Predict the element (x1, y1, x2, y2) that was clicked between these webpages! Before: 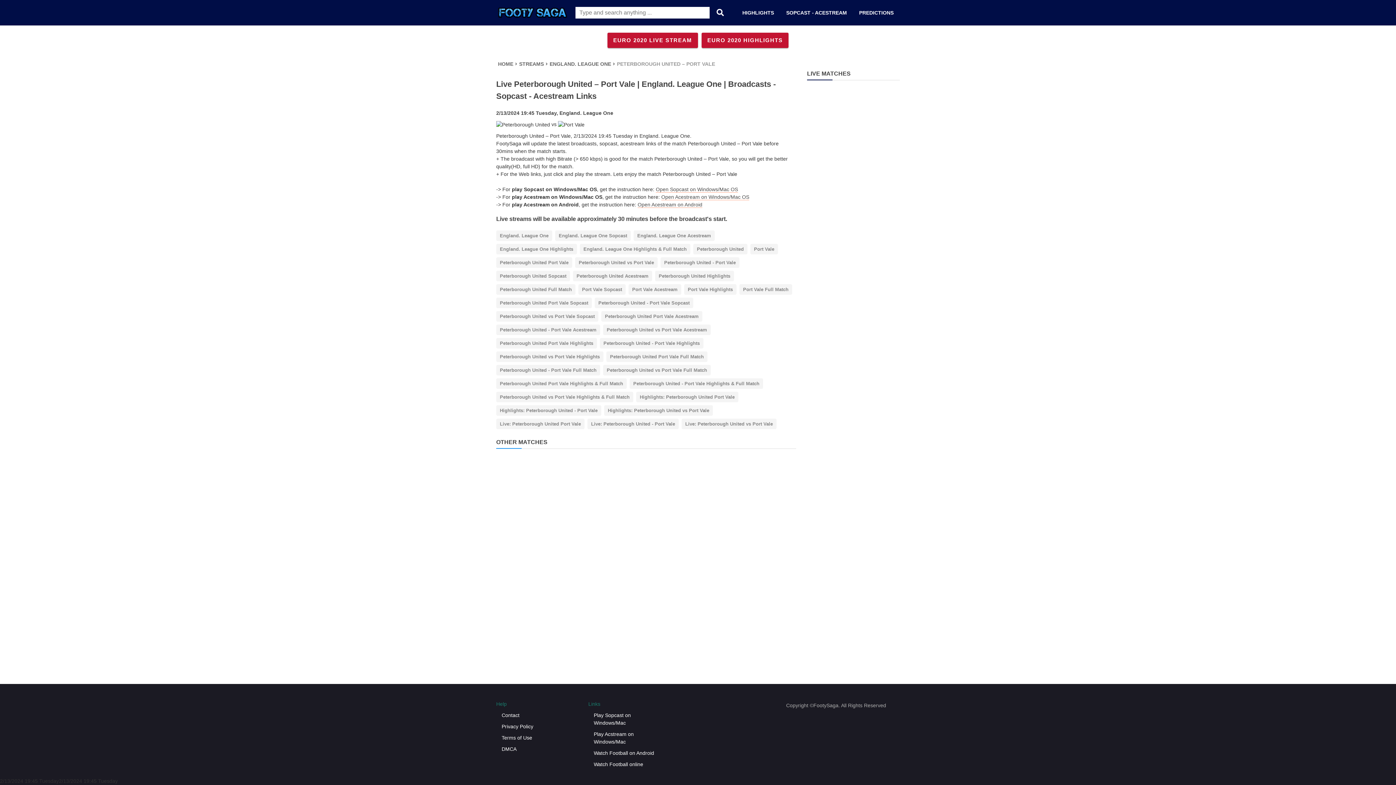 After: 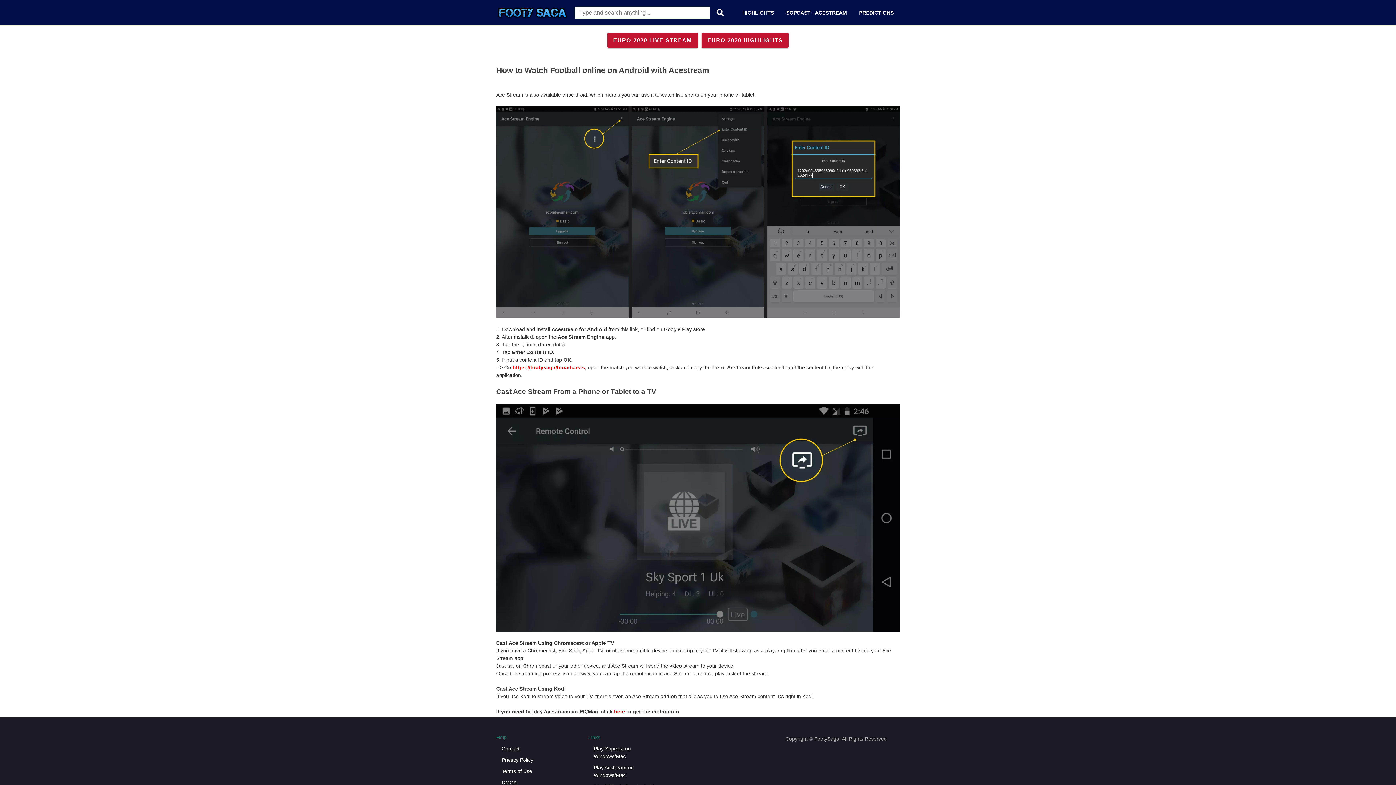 Action: bbox: (637, 201, 702, 207) label: Open Acestream on Android